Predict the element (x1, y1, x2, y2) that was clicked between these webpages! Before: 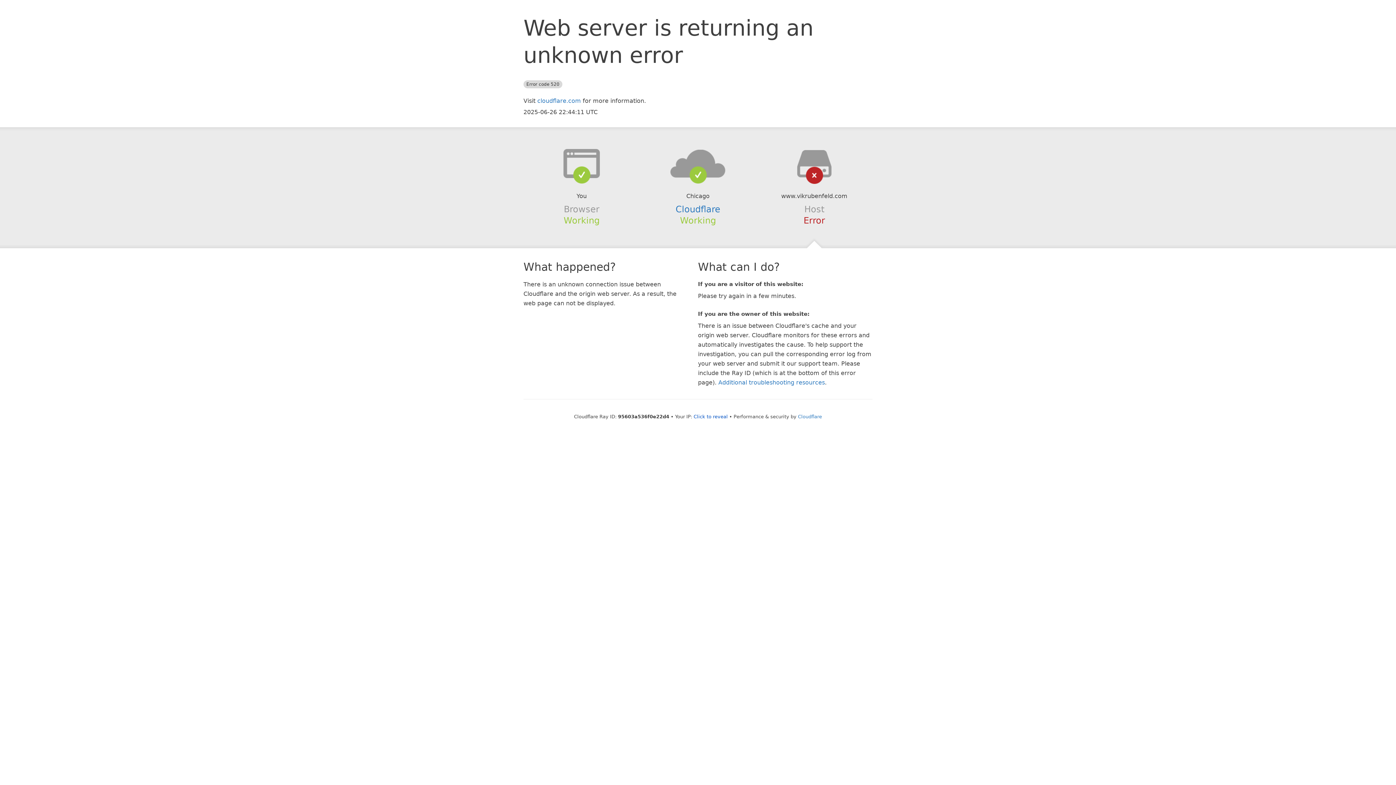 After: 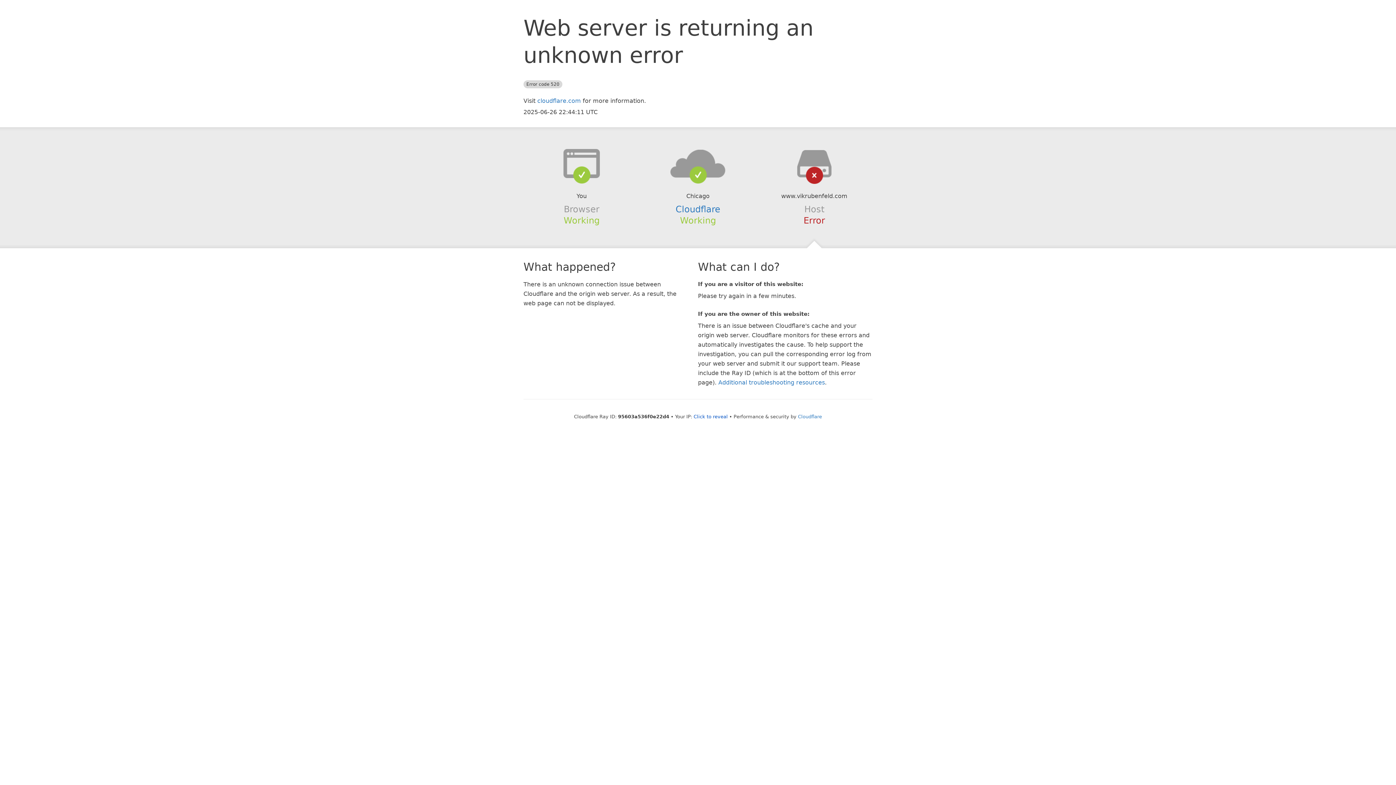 Action: bbox: (639, 148, 756, 178)